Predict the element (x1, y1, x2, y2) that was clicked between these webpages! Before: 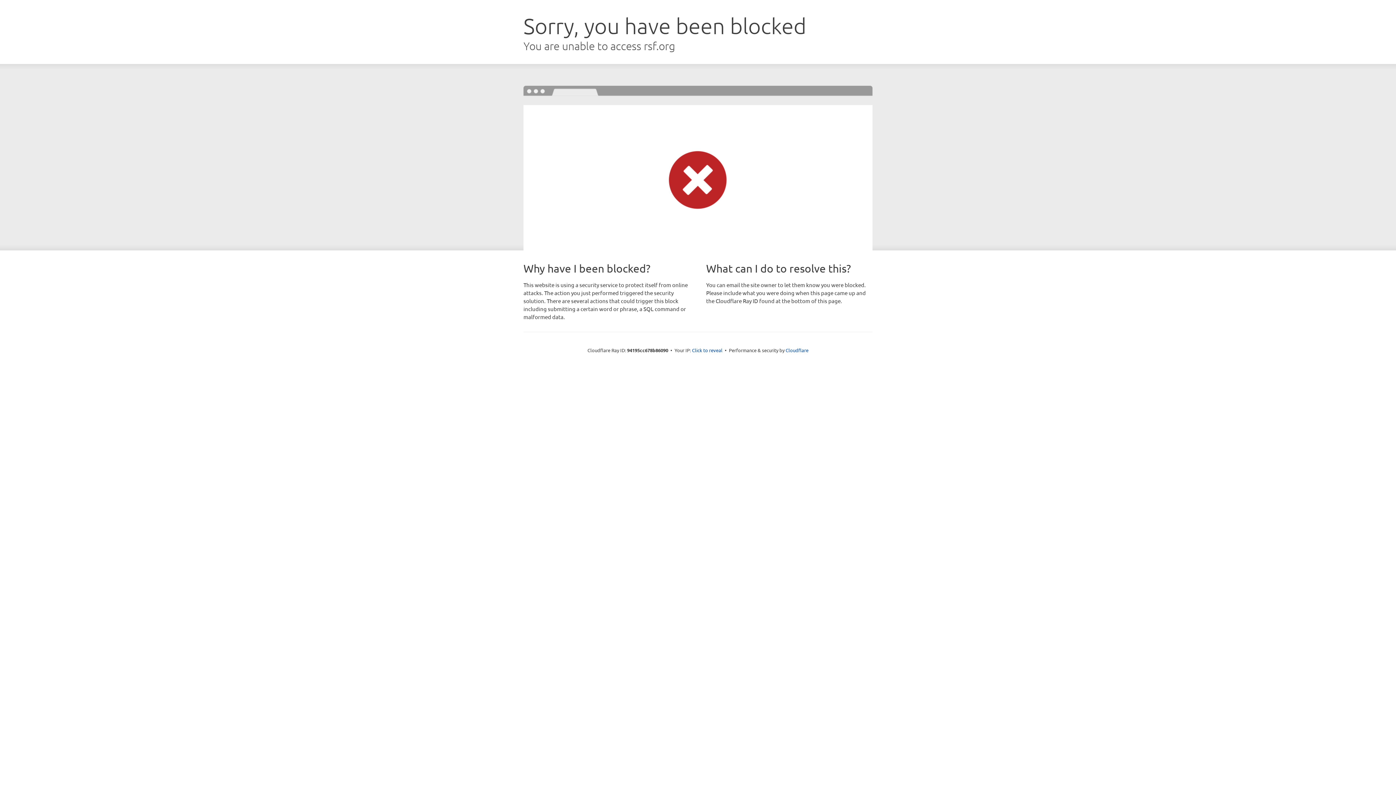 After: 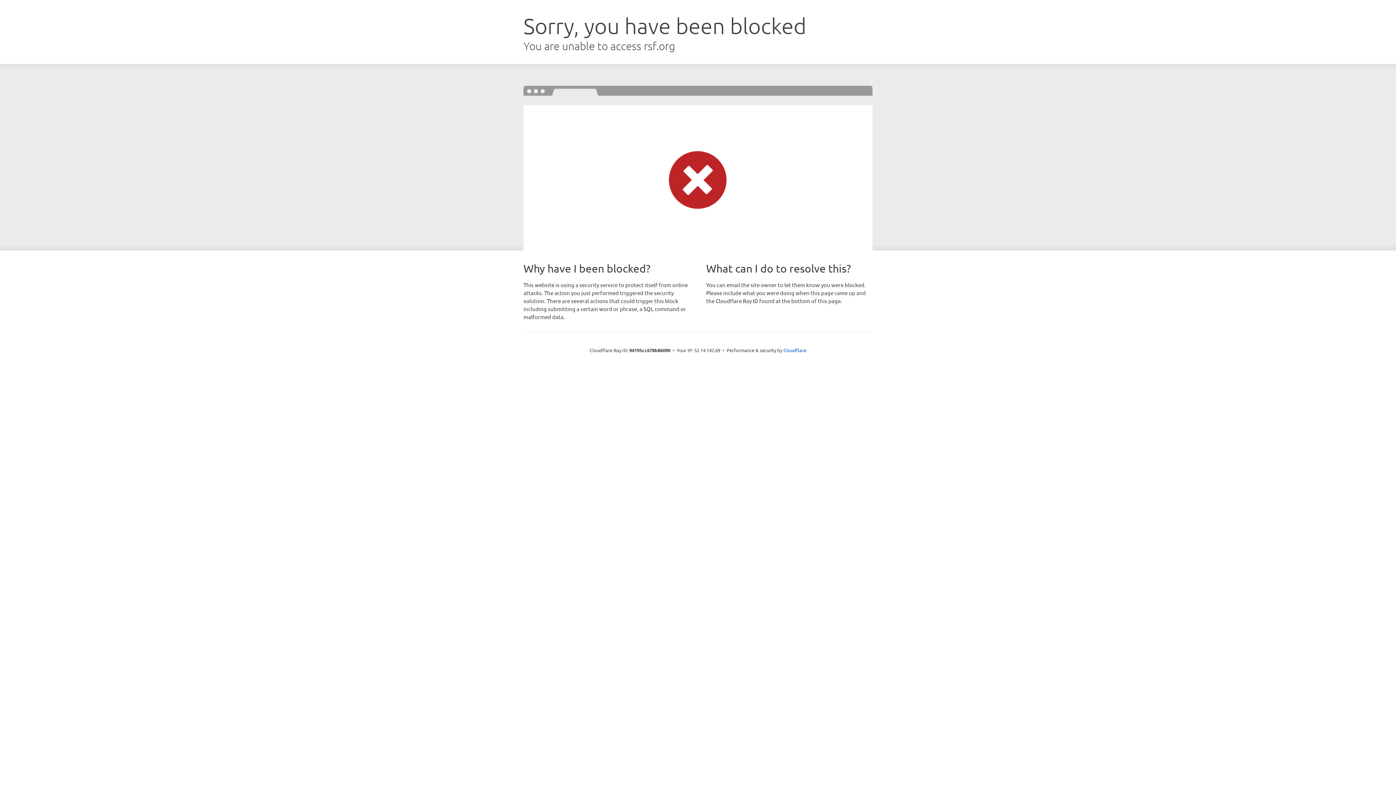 Action: bbox: (692, 346, 722, 353) label: Click to reveal